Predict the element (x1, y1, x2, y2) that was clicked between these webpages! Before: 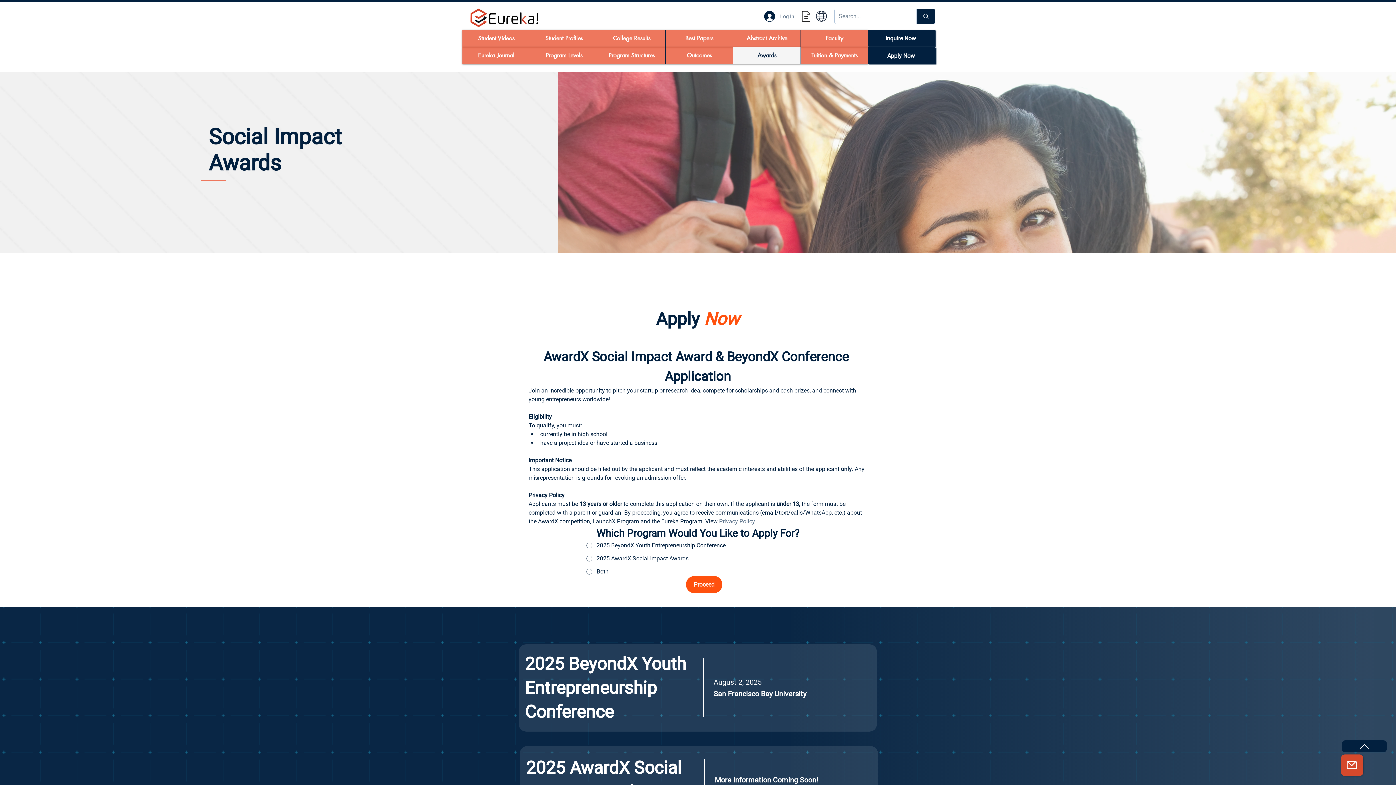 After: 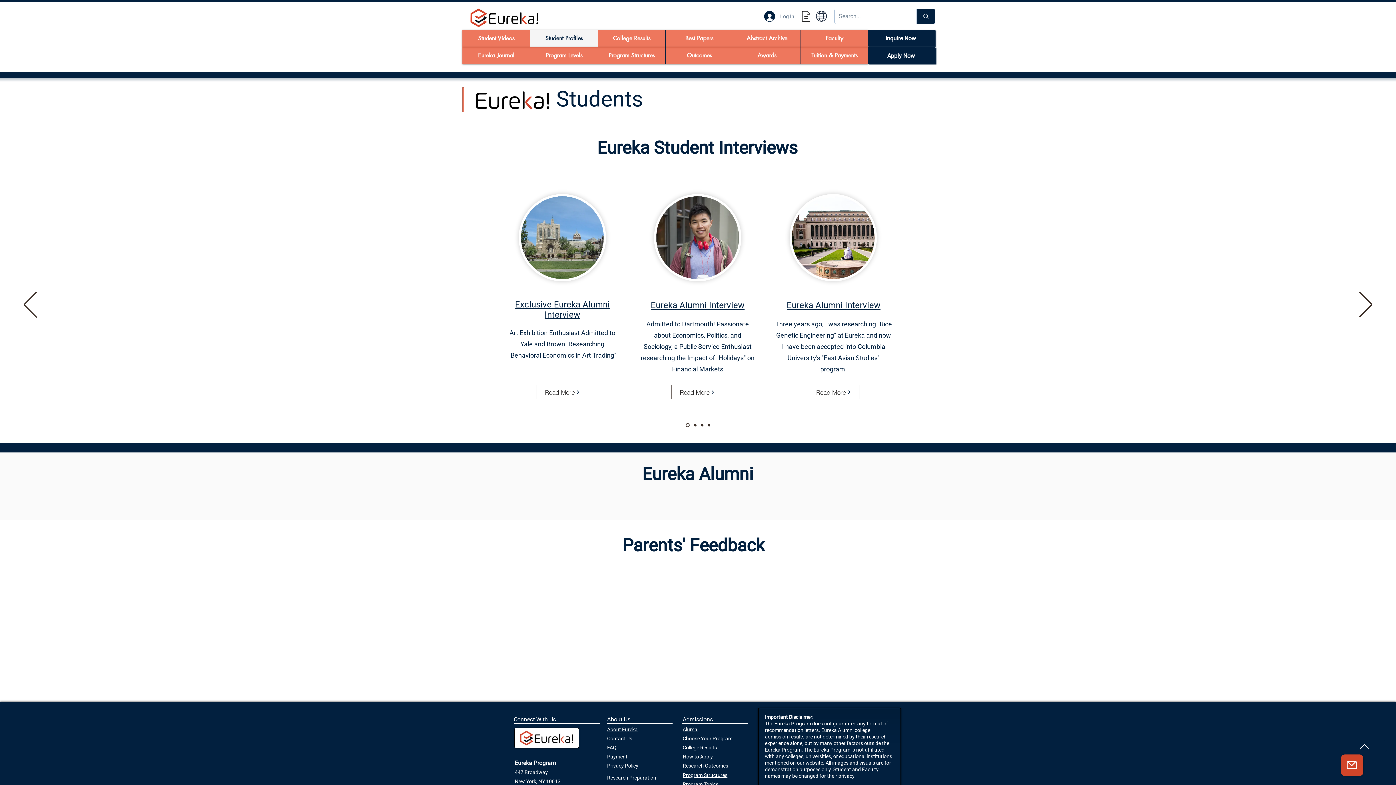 Action: label: Student Profiles bbox: (530, 30, 597, 46)